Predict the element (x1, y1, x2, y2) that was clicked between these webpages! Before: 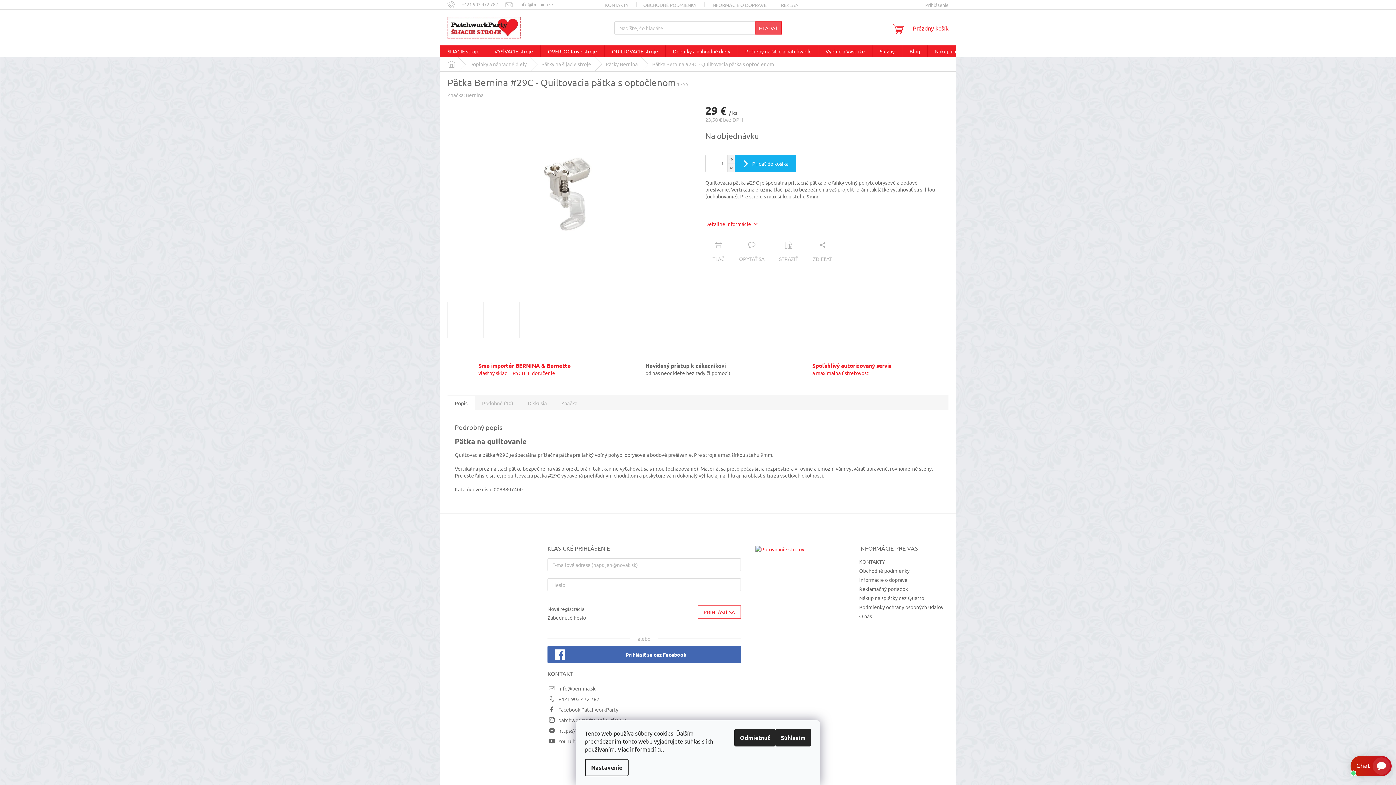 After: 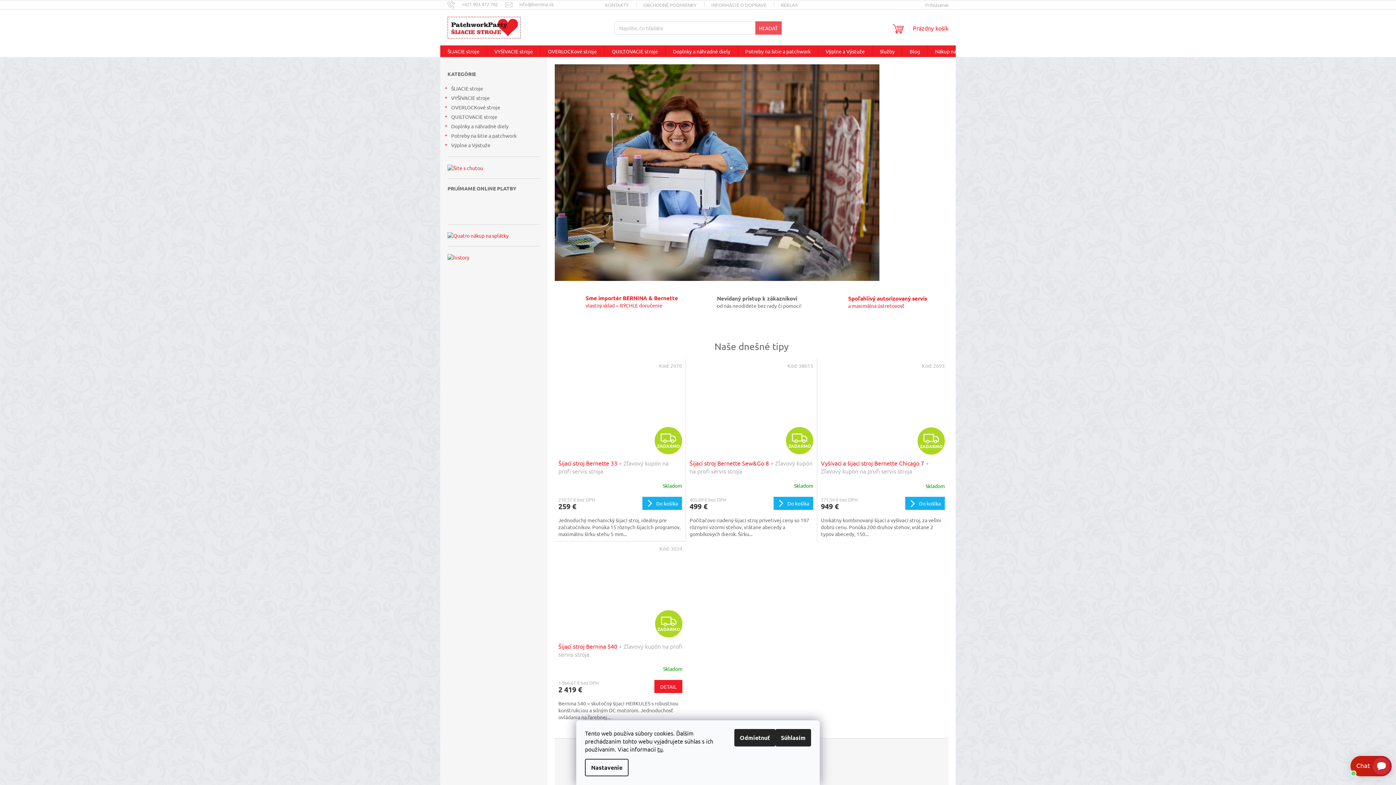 Action: bbox: (447, 16, 520, 38)